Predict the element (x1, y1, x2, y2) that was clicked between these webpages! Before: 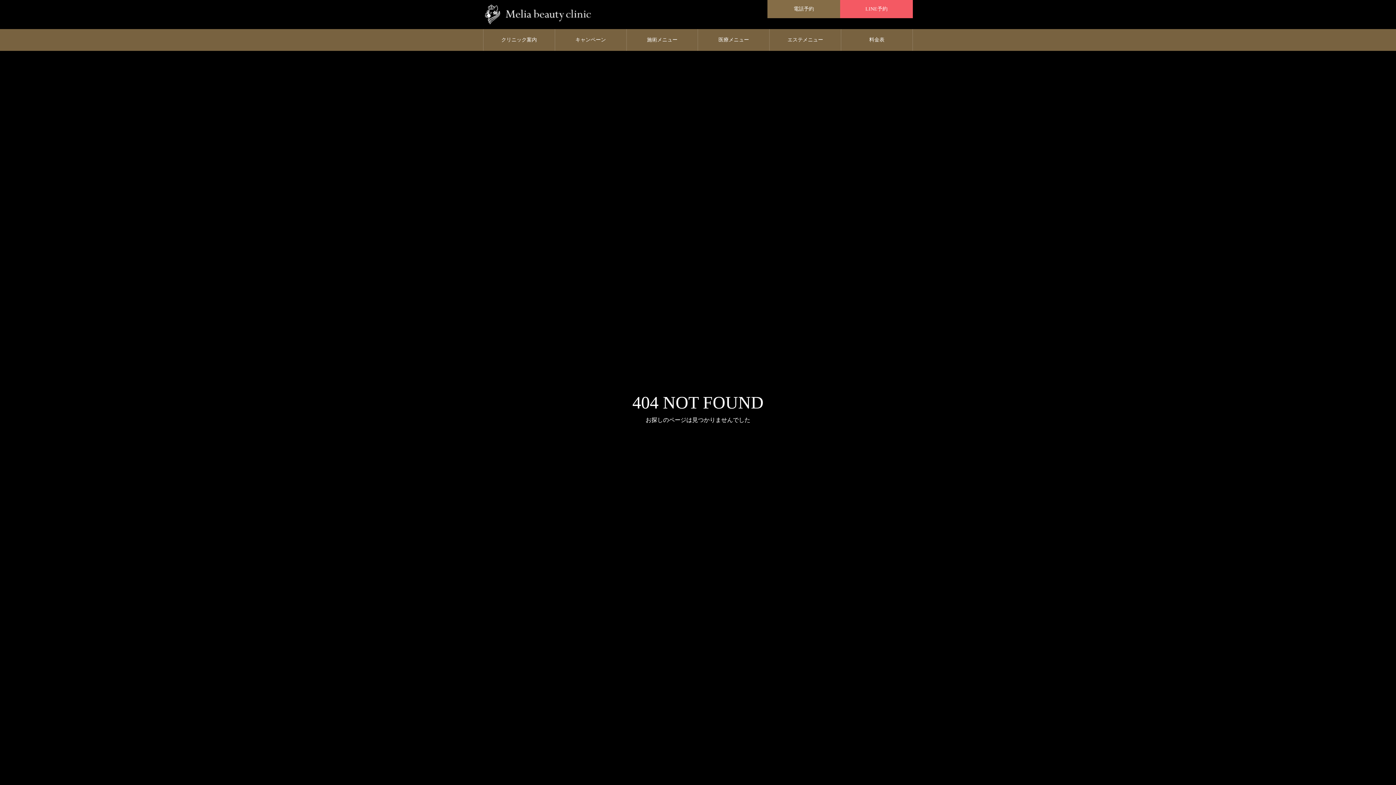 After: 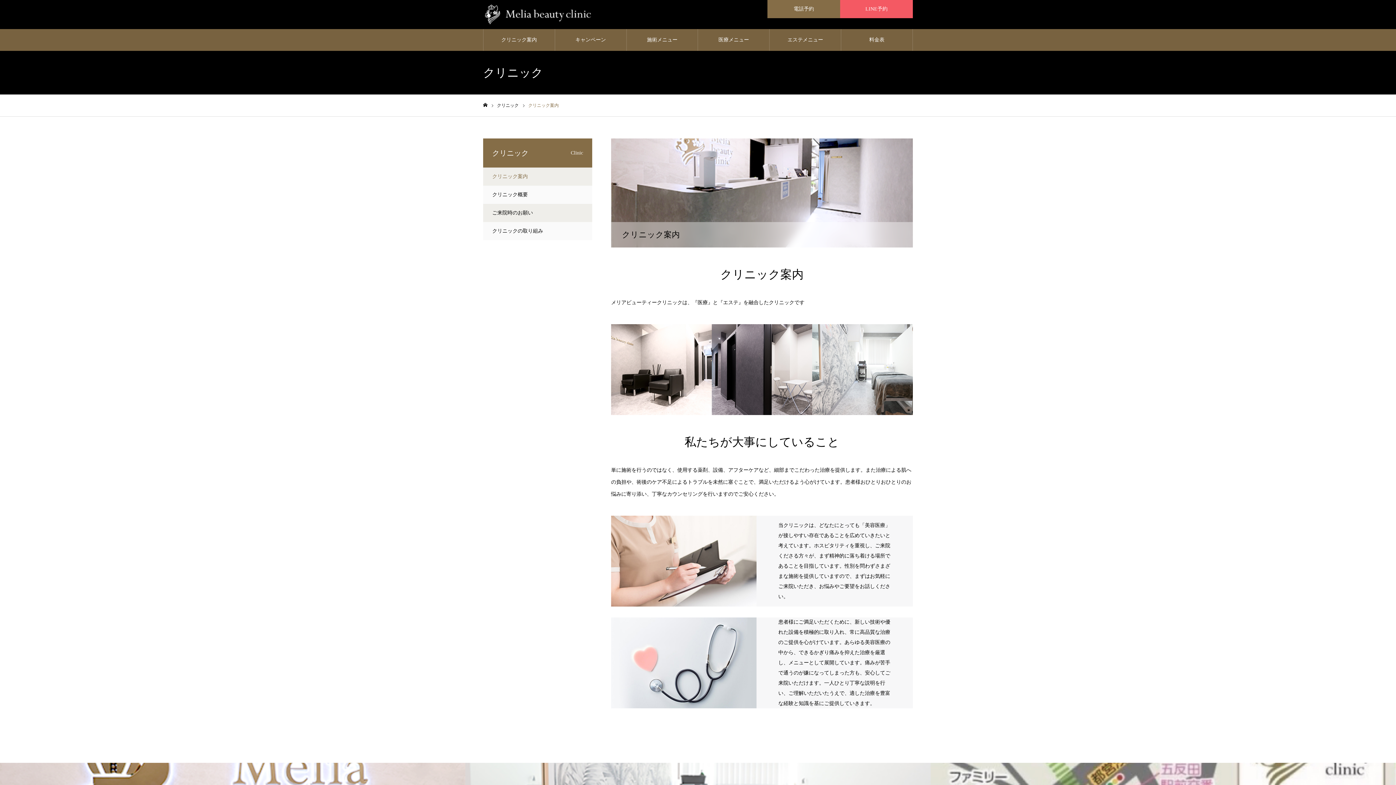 Action: label: クリニック案内 bbox: (483, 29, 554, 50)